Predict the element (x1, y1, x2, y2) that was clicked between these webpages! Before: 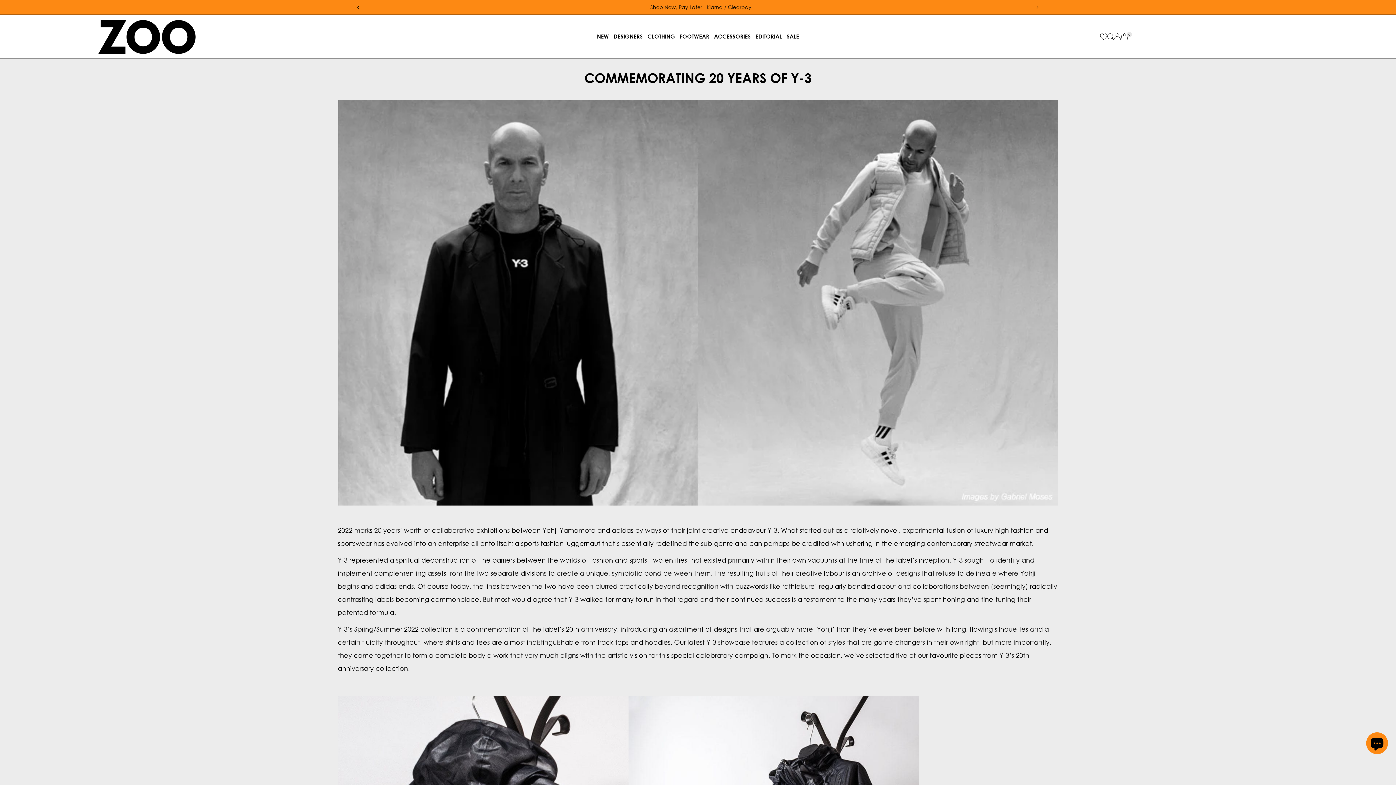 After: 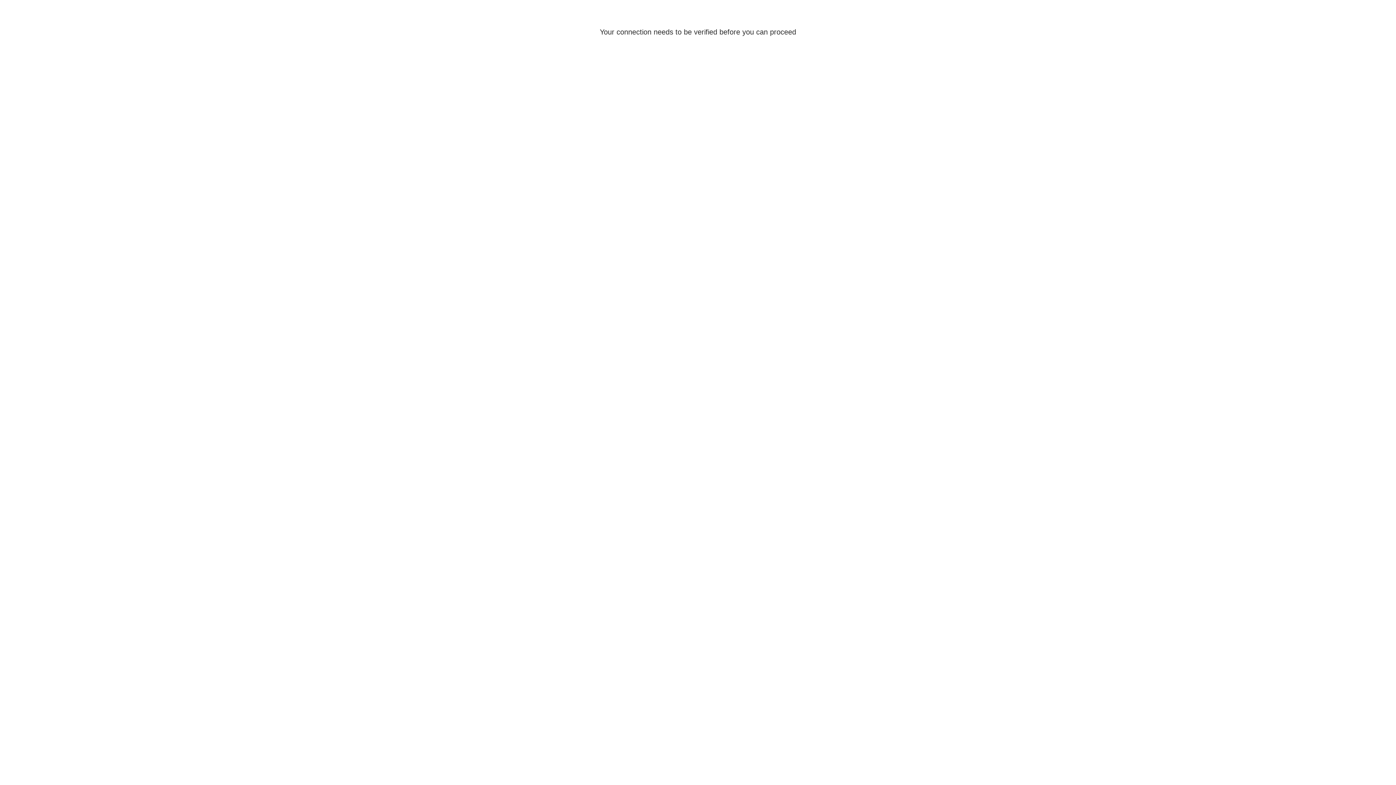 Action: label: Log In / Create Account bbox: (1114, 33, 1120, 39)